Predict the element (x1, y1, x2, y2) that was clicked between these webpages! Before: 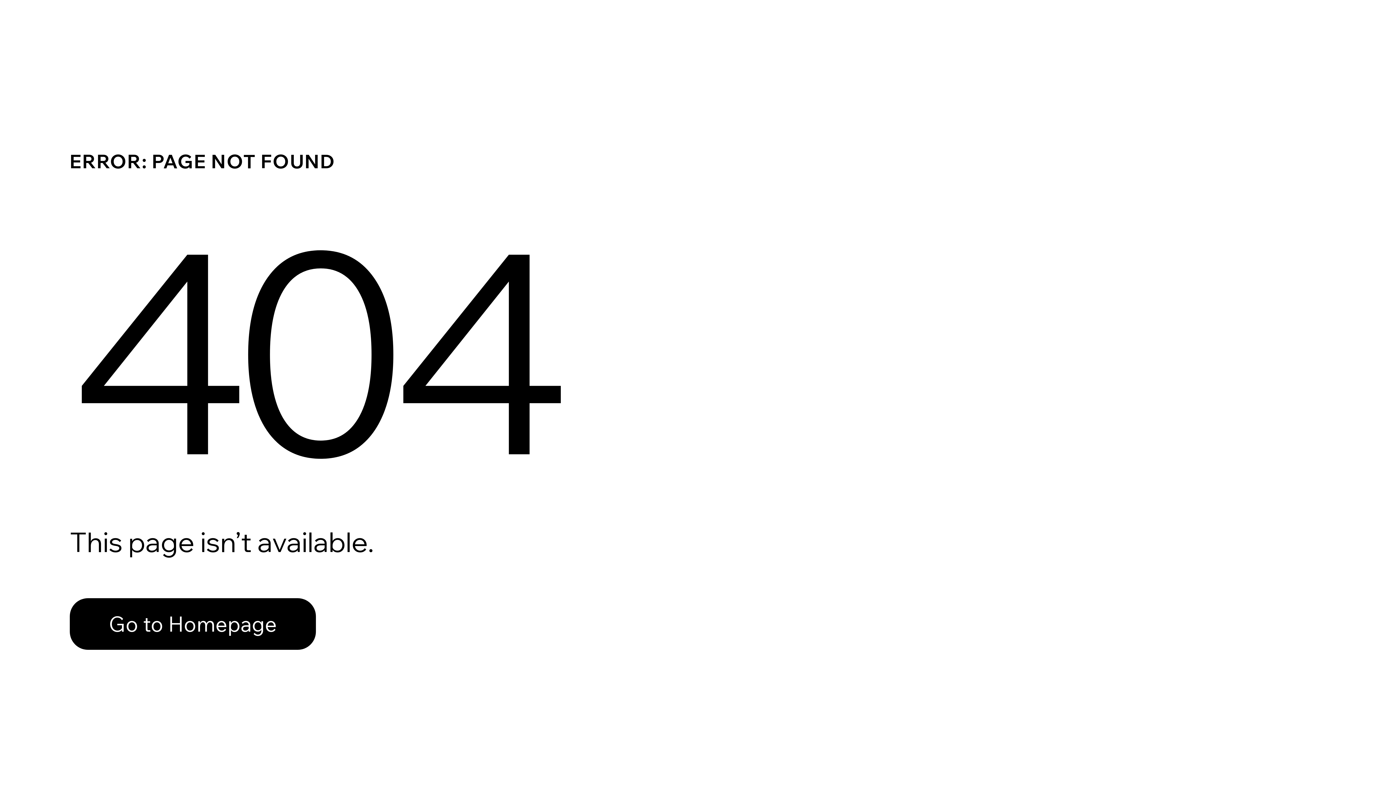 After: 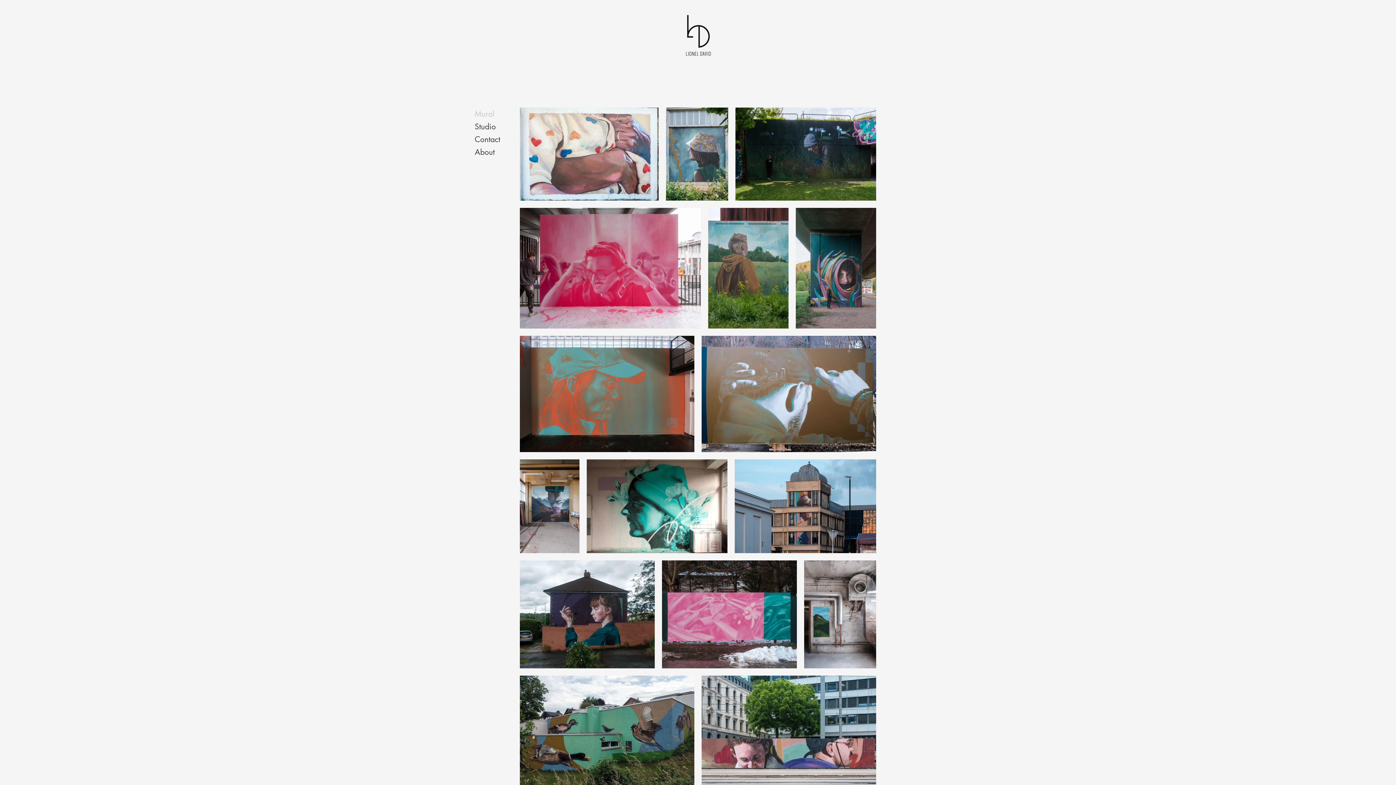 Action: label: Go to Homepage bbox: (69, 598, 316, 650)